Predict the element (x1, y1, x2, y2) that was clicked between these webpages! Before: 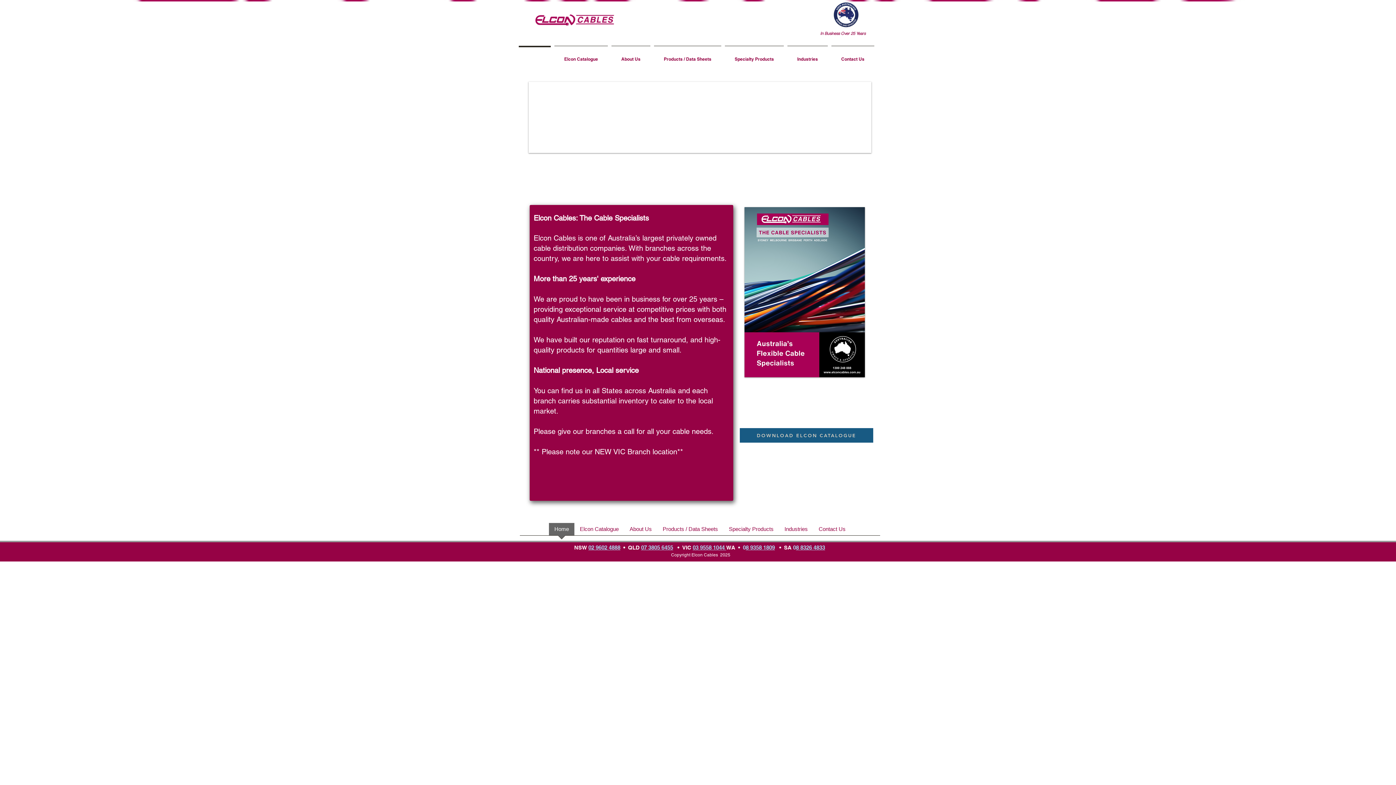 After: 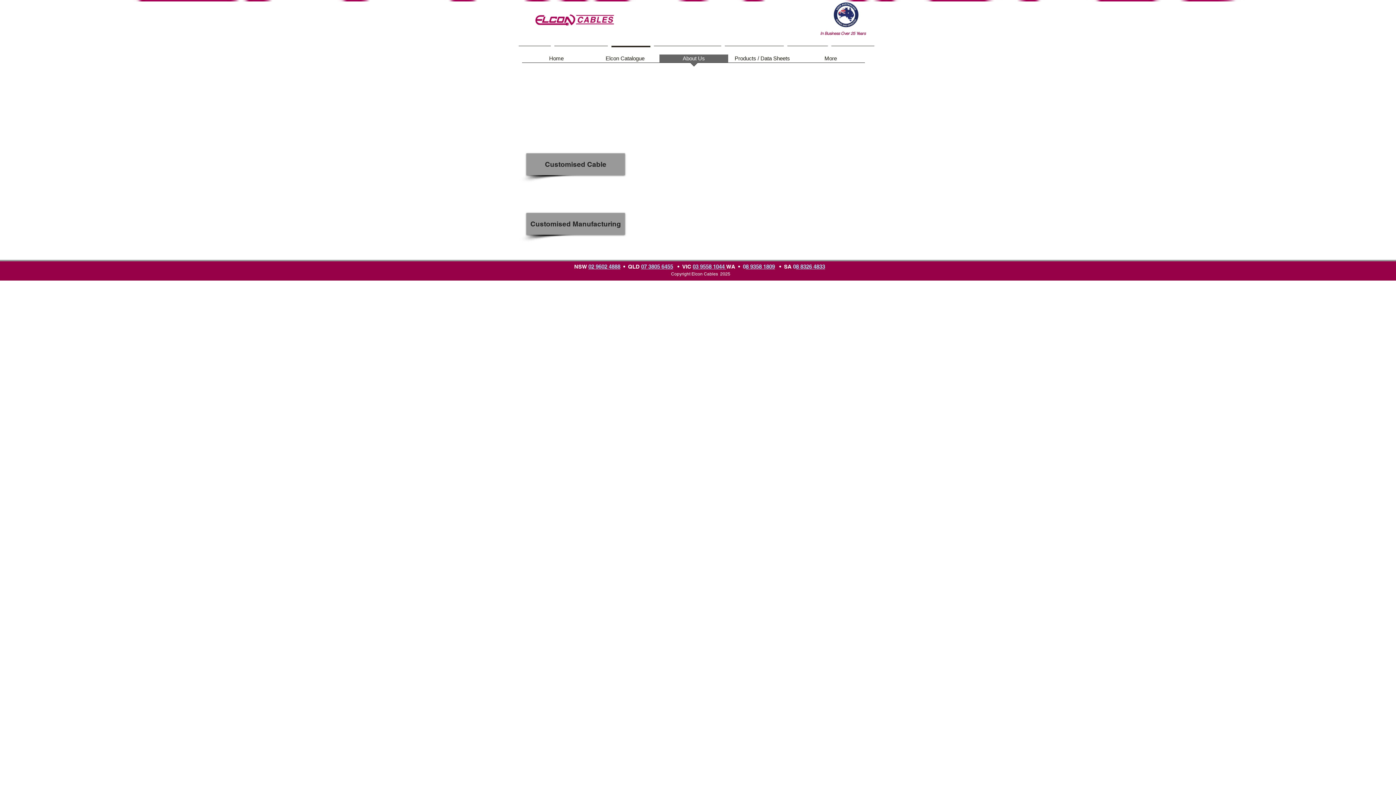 Action: label: About Us bbox: (609, 45, 652, 66)